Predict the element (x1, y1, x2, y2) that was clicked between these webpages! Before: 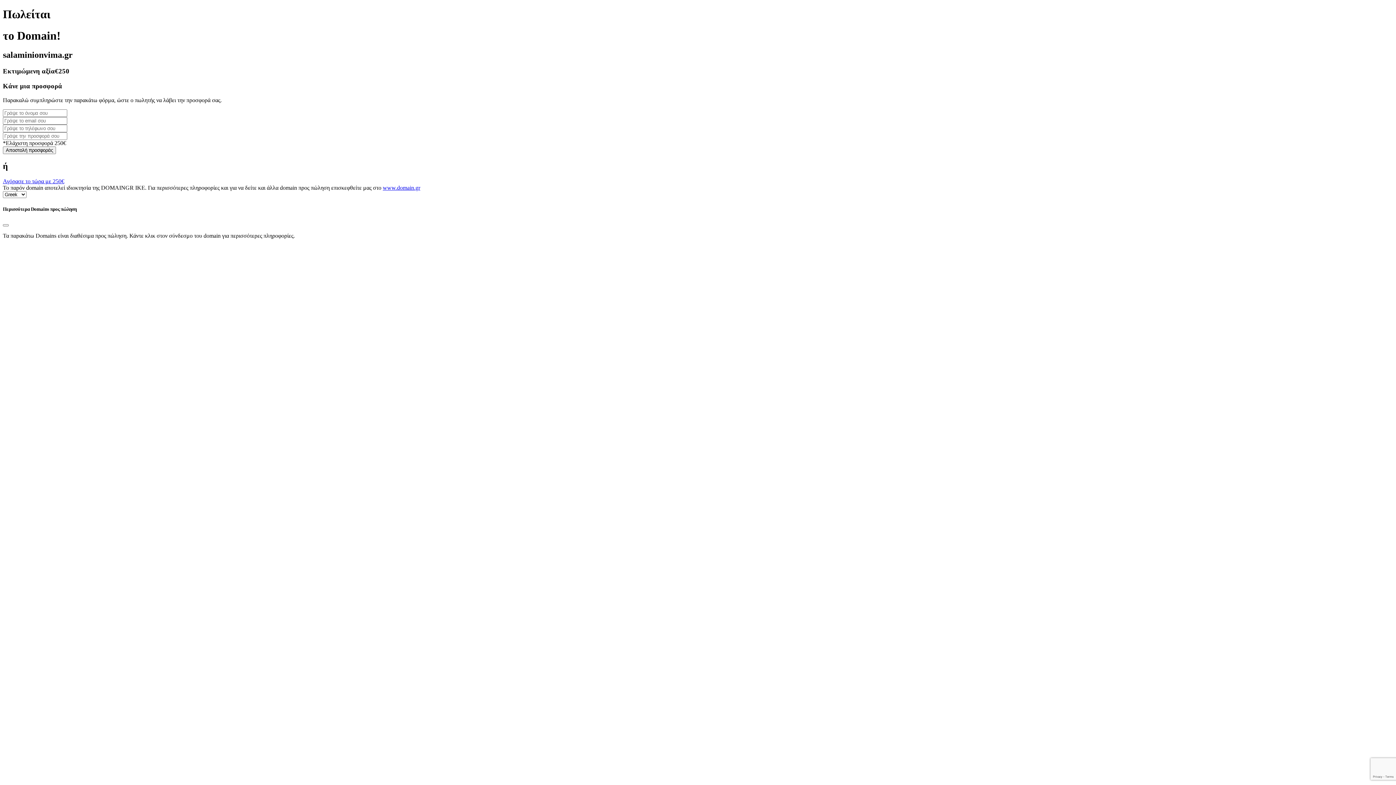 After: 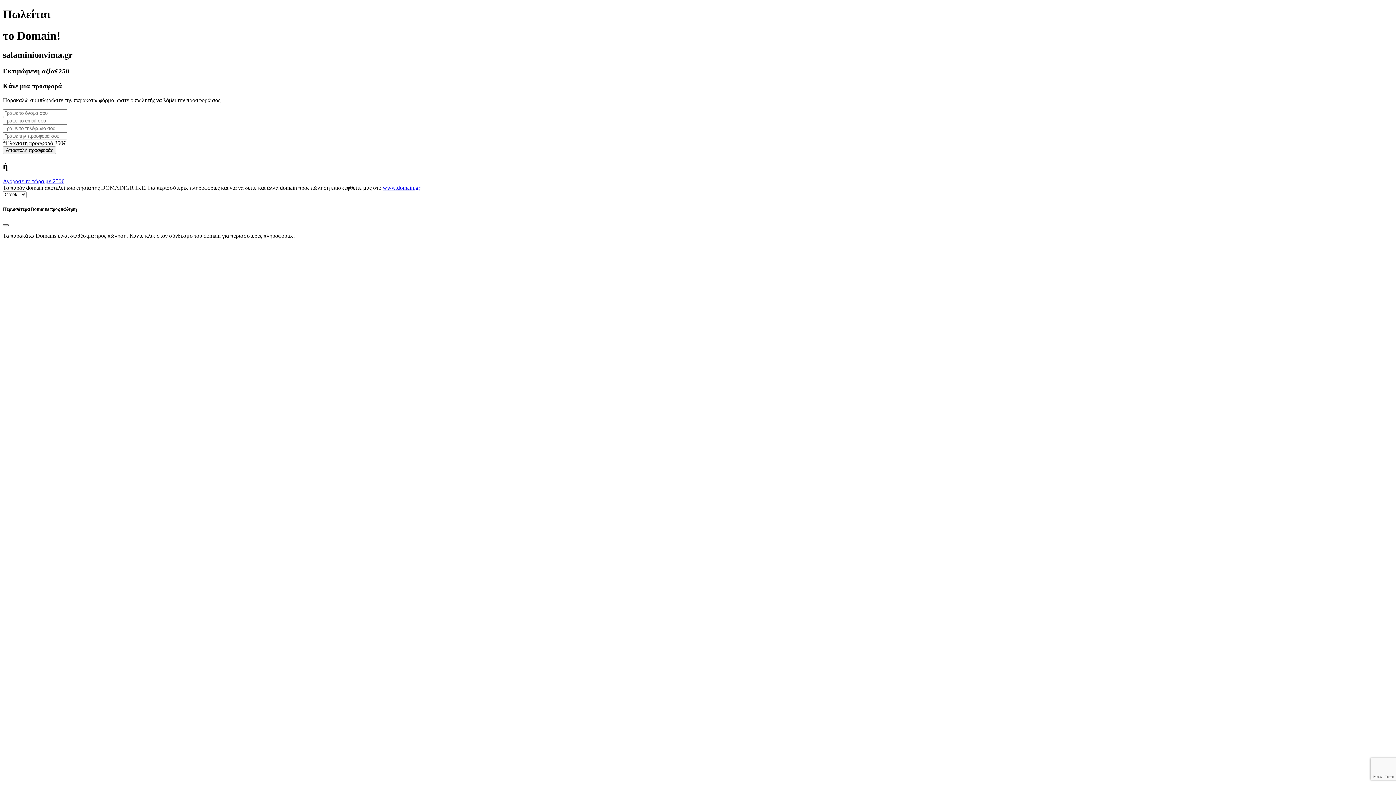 Action: bbox: (2, 224, 8, 226) label: Close